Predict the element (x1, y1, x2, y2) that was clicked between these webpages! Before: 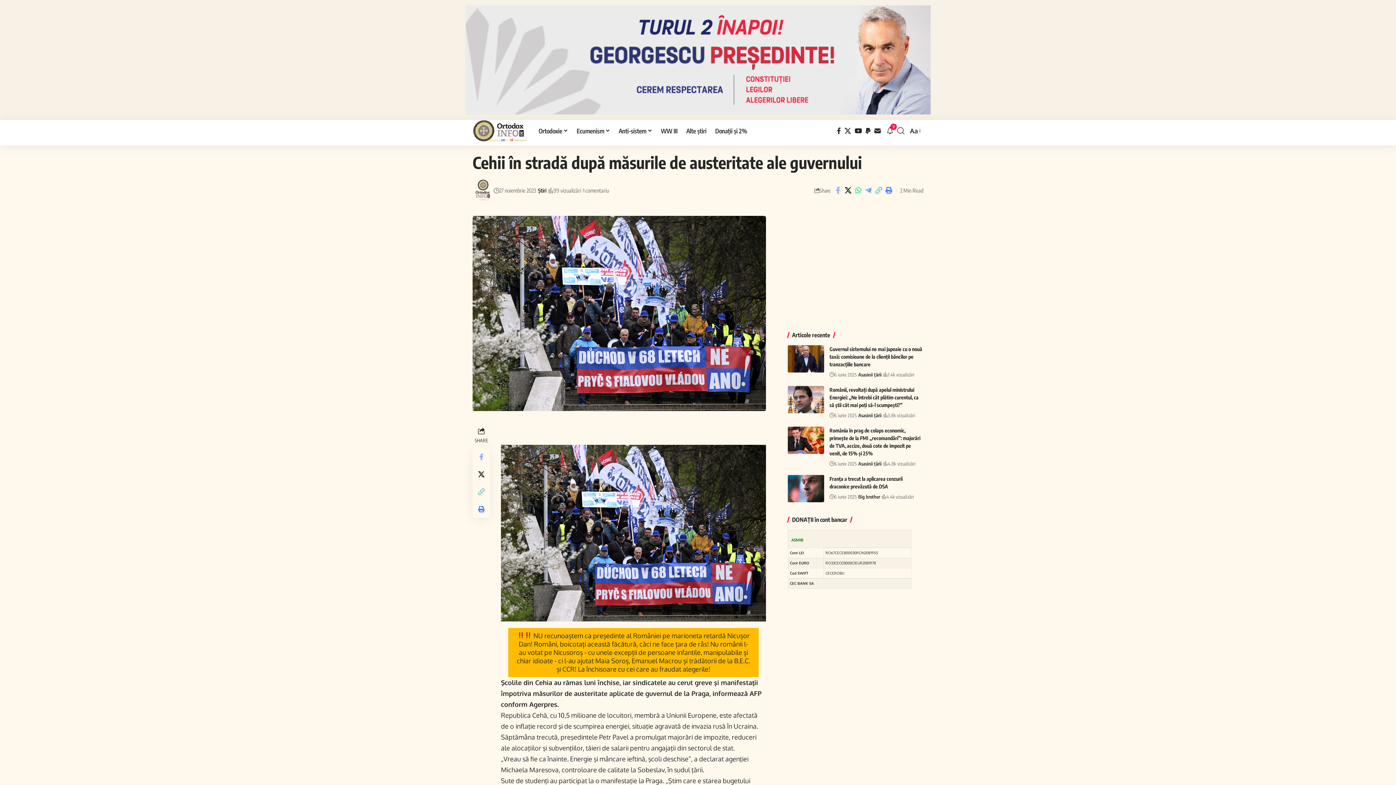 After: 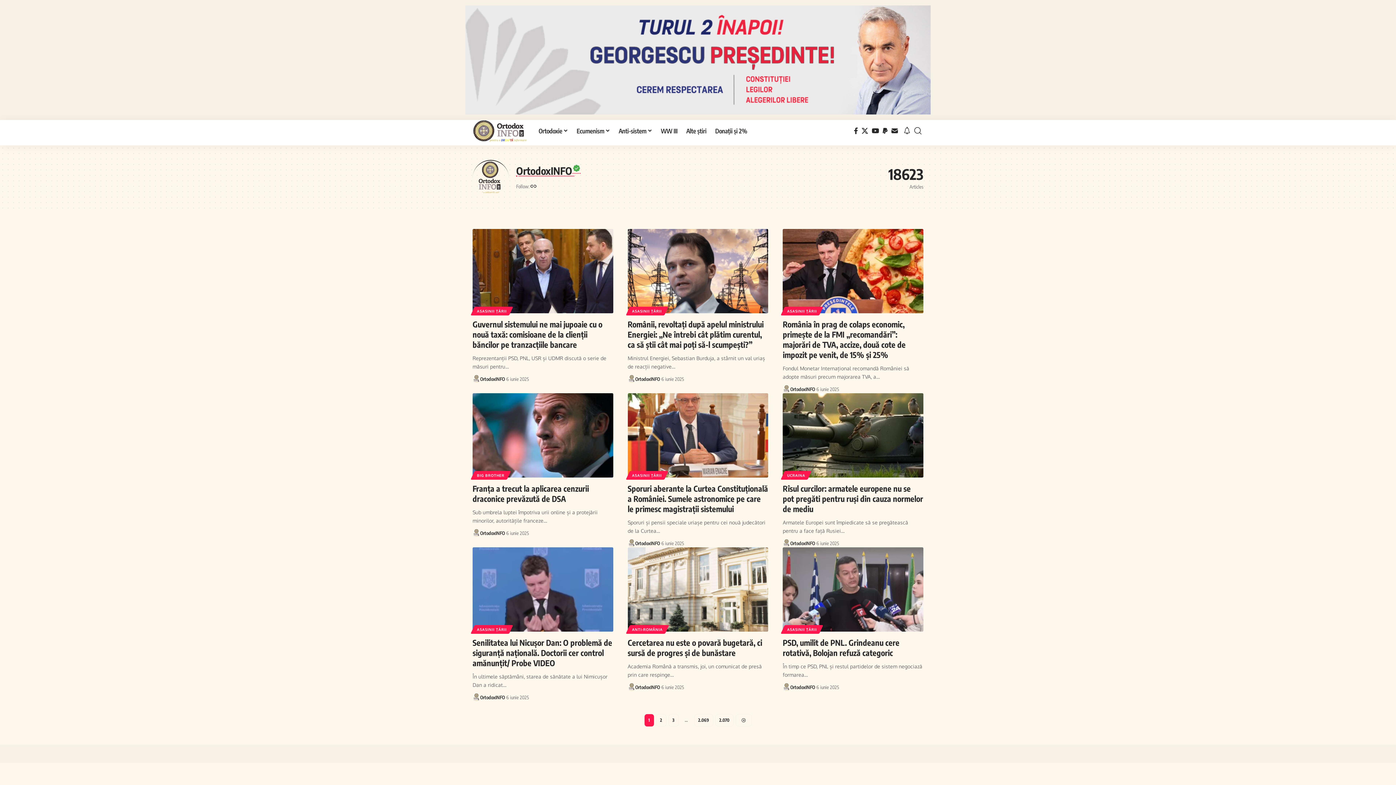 Action: bbox: (472, 179, 494, 201)